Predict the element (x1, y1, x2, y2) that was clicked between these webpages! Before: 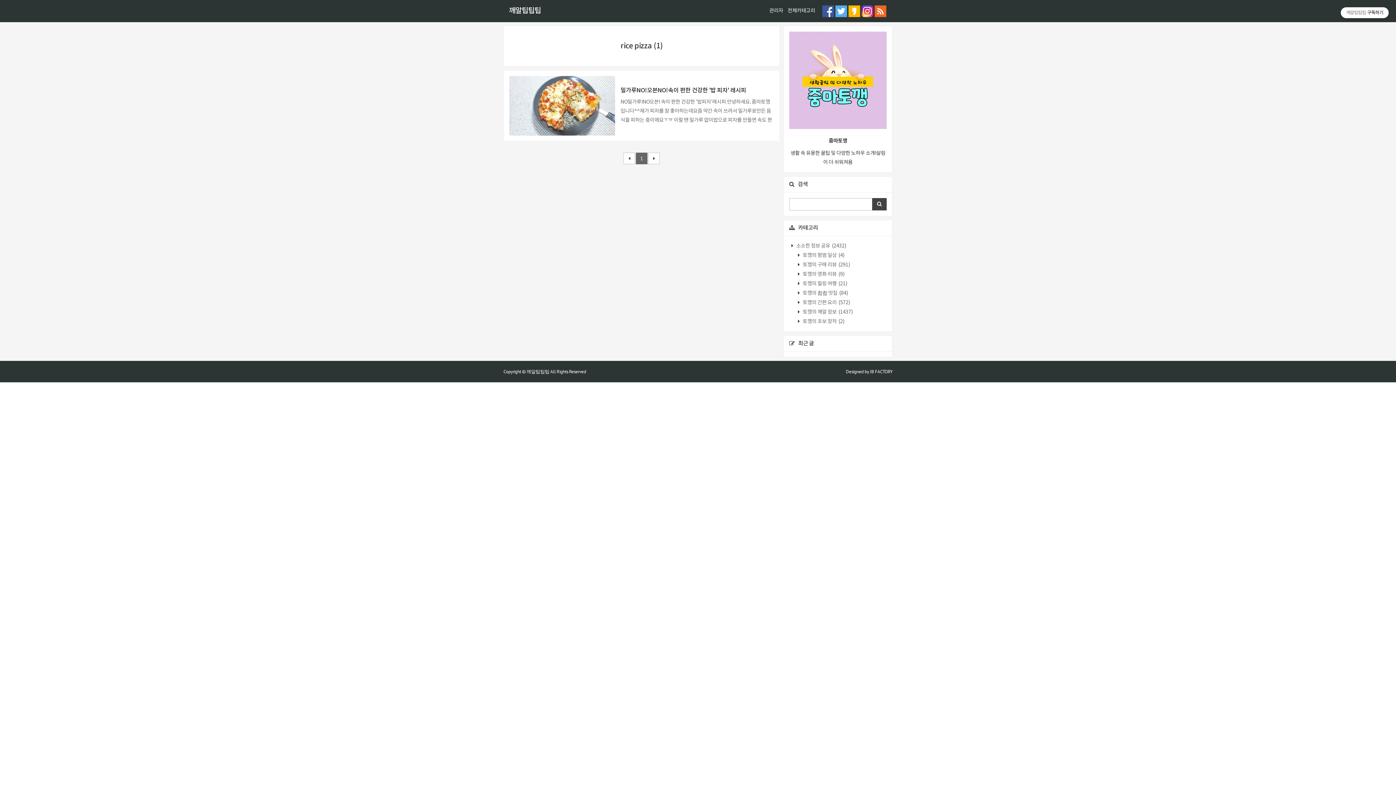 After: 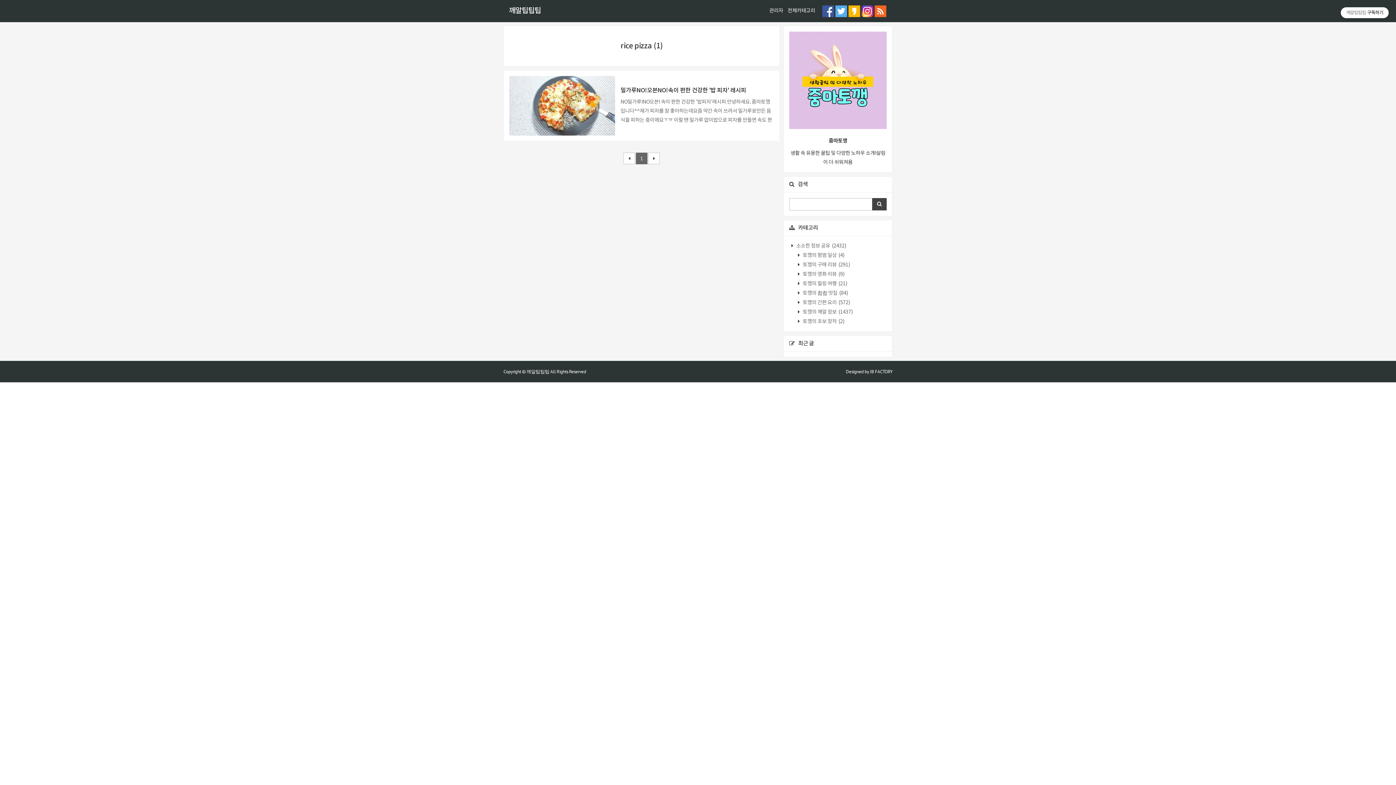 Action: bbox: (624, 153, 634, 164)